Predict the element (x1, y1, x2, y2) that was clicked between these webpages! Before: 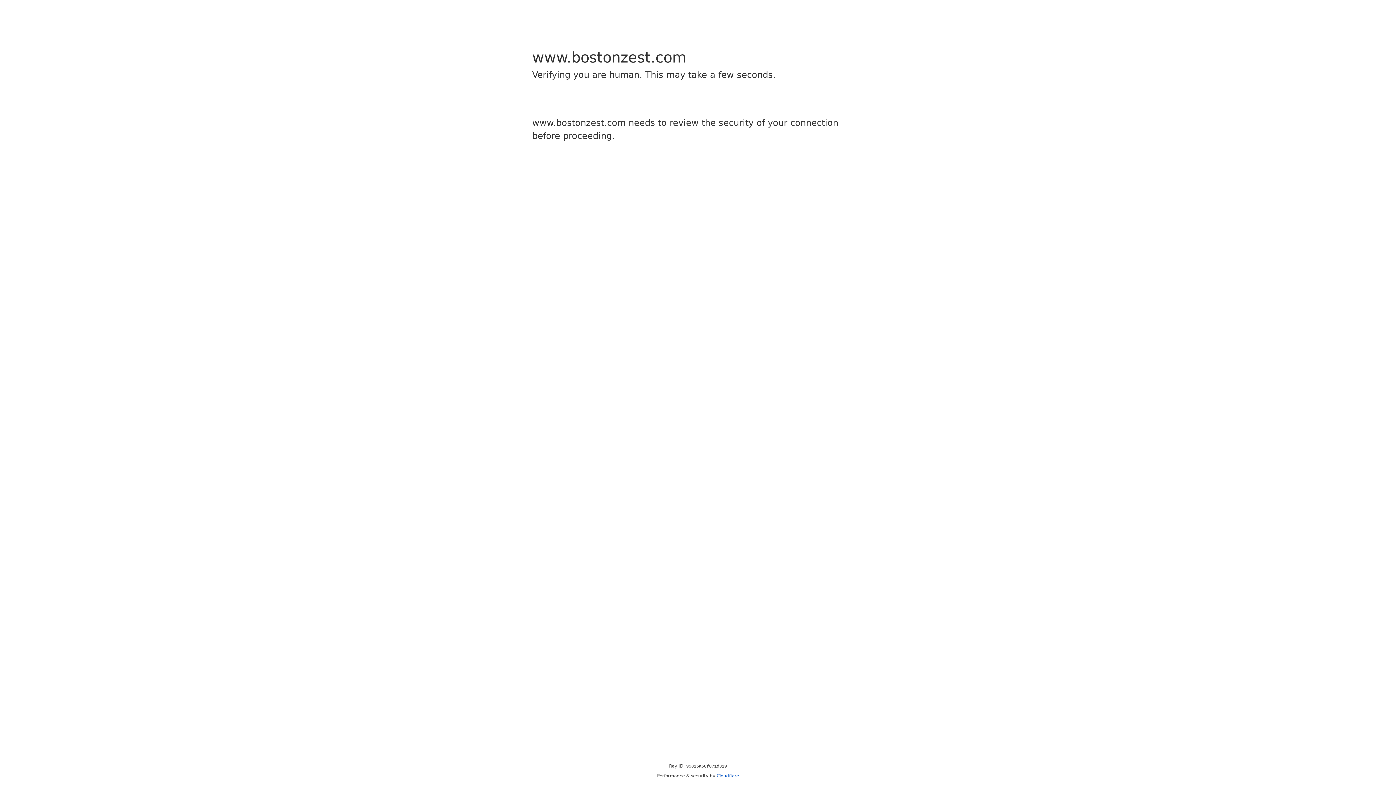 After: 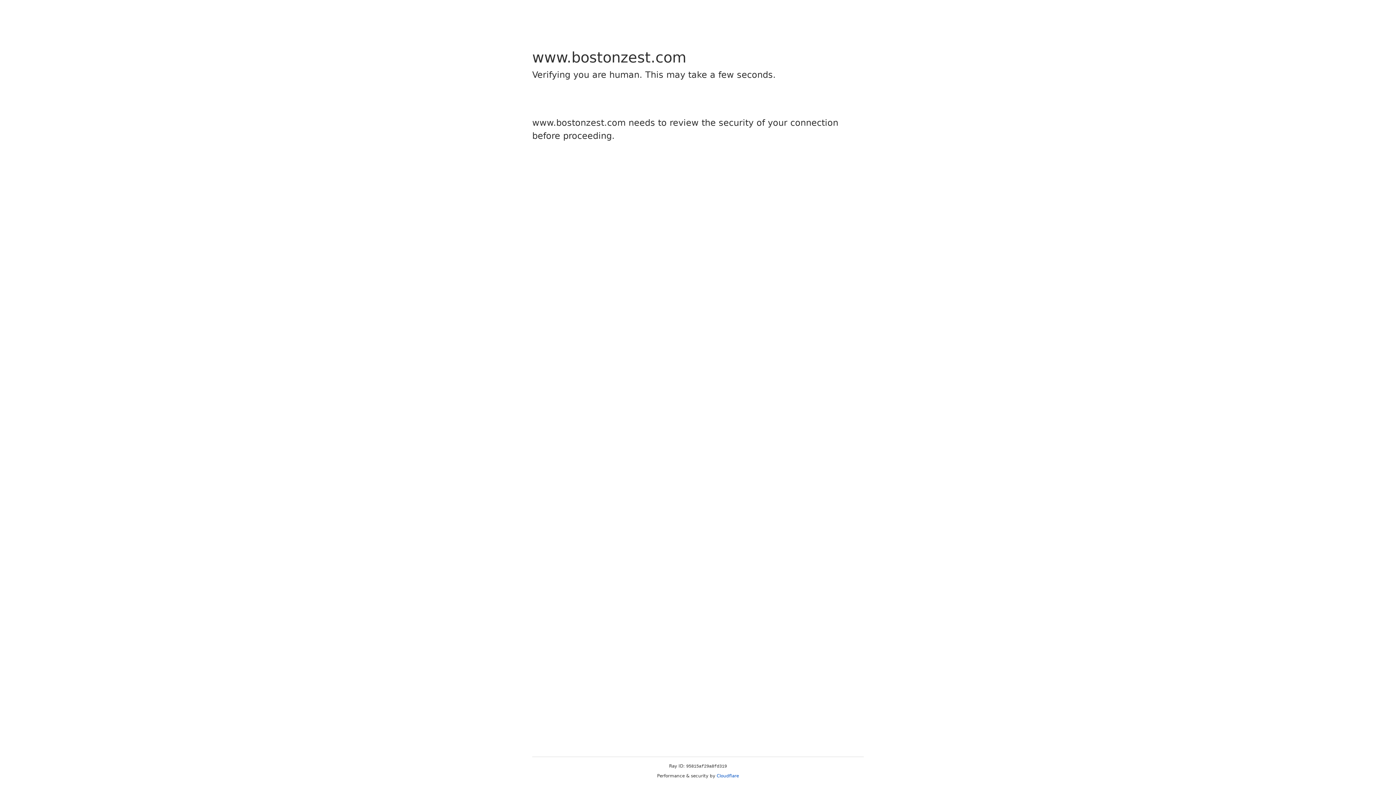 Action: label: Cloudflare bbox: (716, 773, 739, 778)